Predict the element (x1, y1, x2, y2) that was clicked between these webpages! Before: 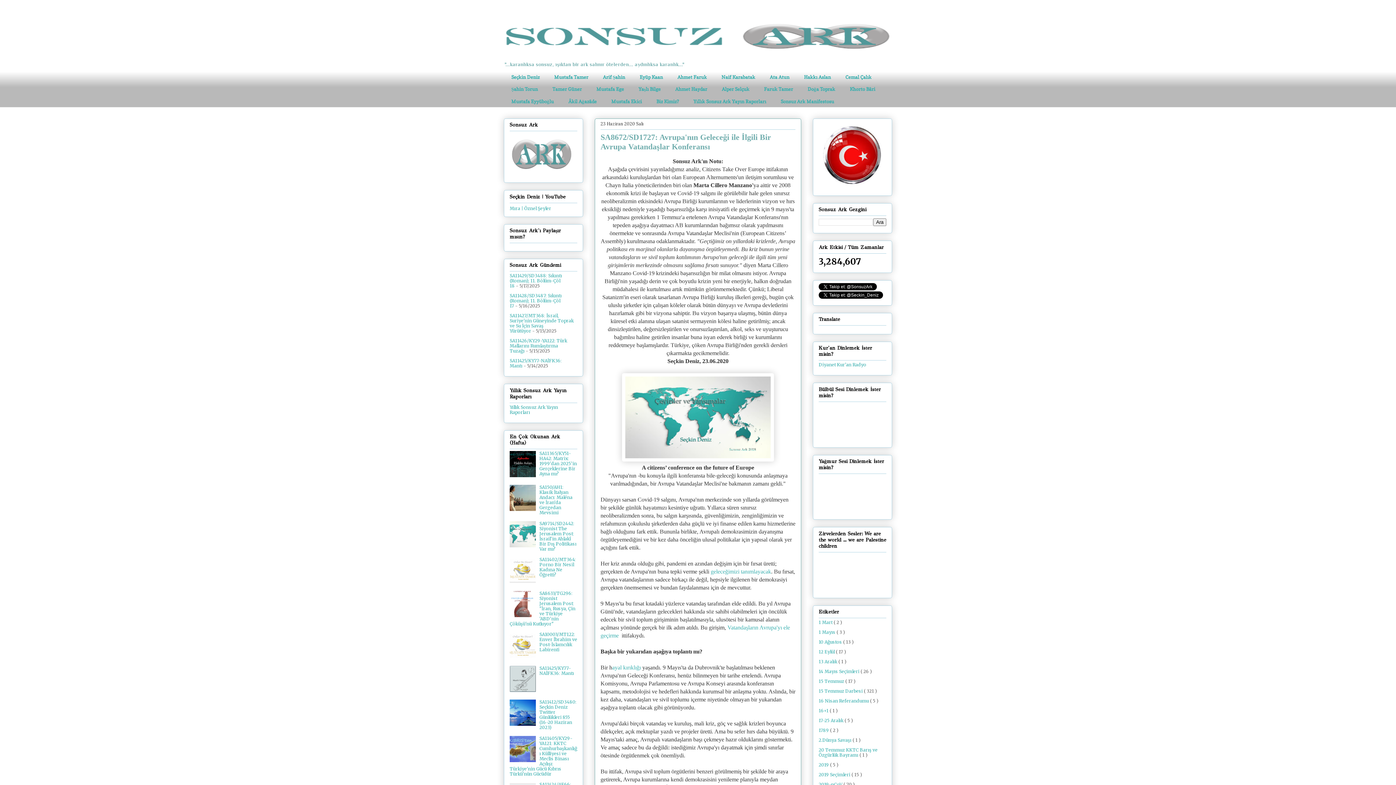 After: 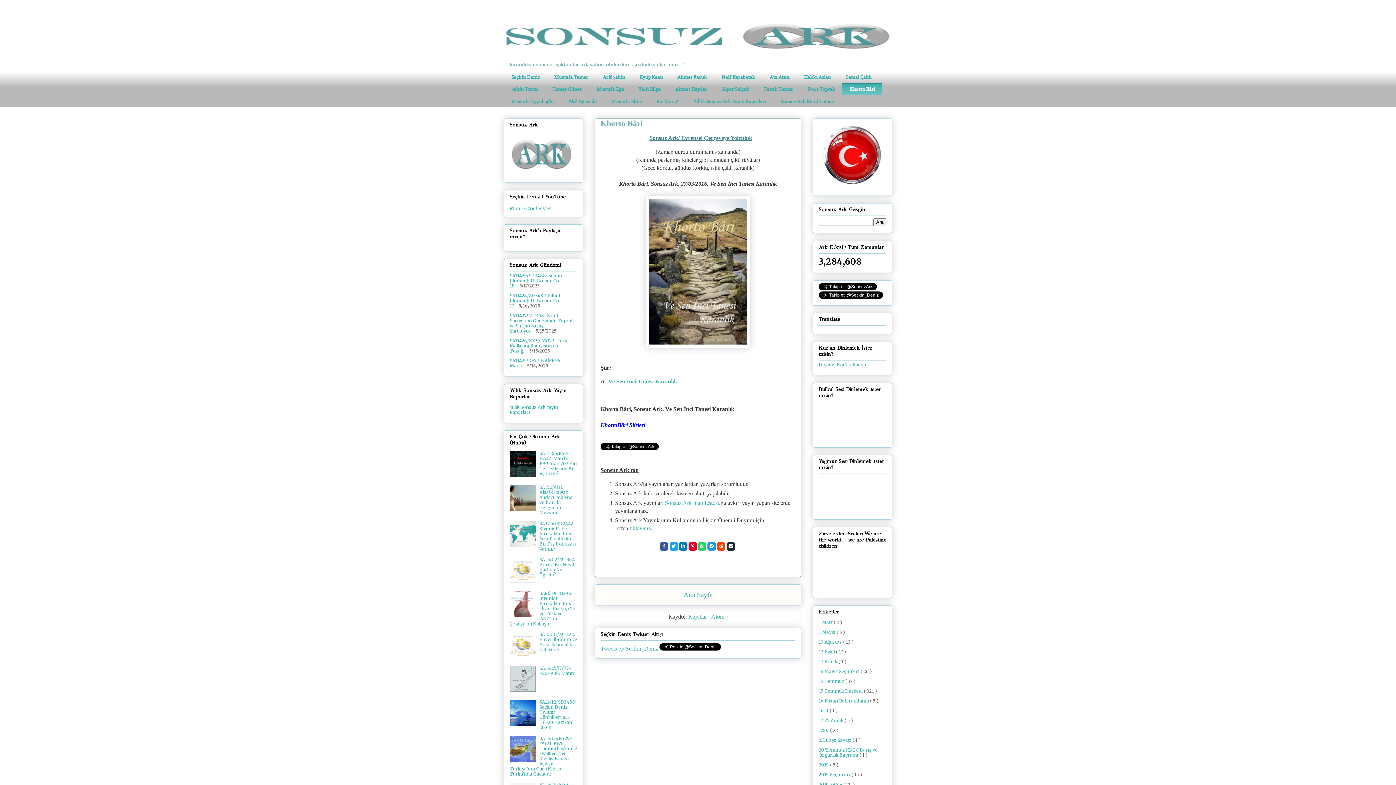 Action: label: Khorto Bâri bbox: (842, 83, 882, 95)